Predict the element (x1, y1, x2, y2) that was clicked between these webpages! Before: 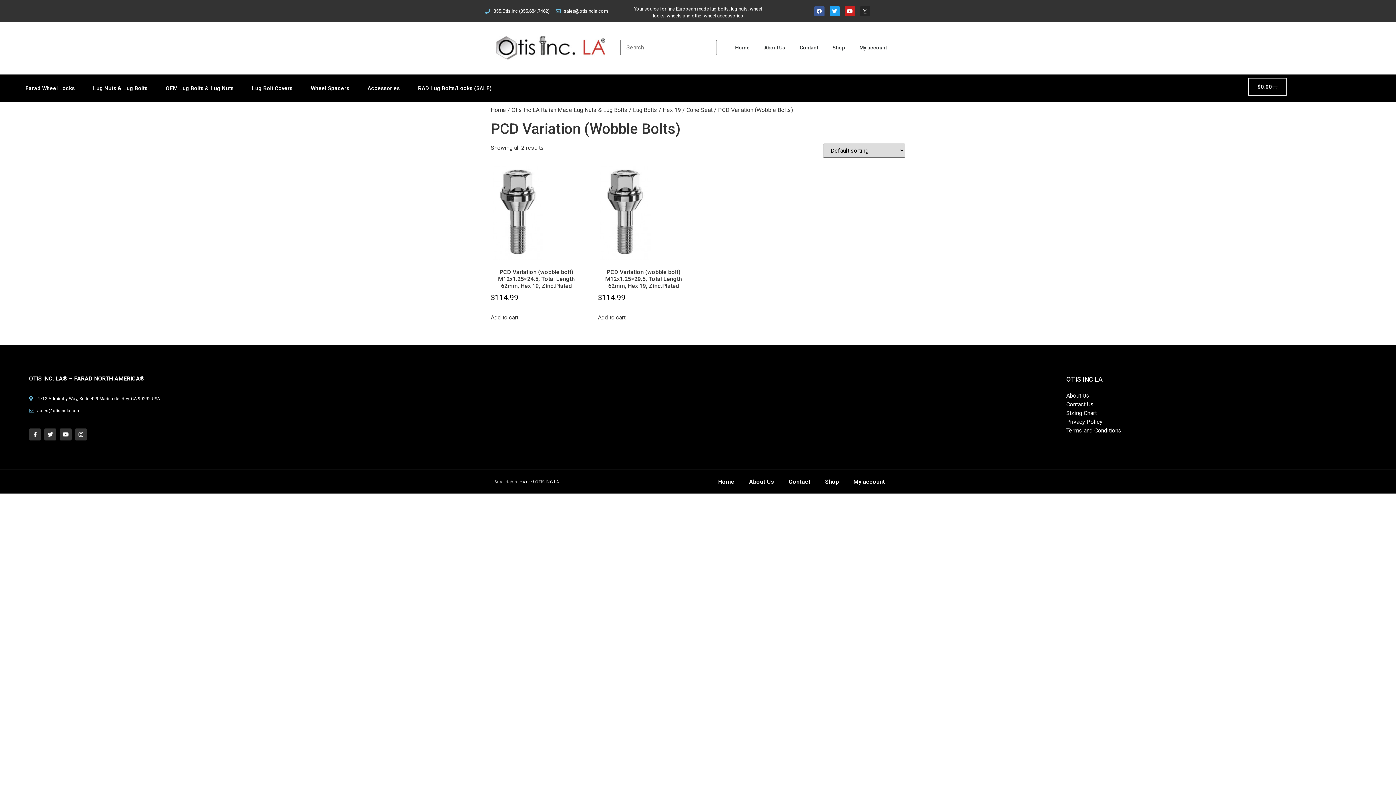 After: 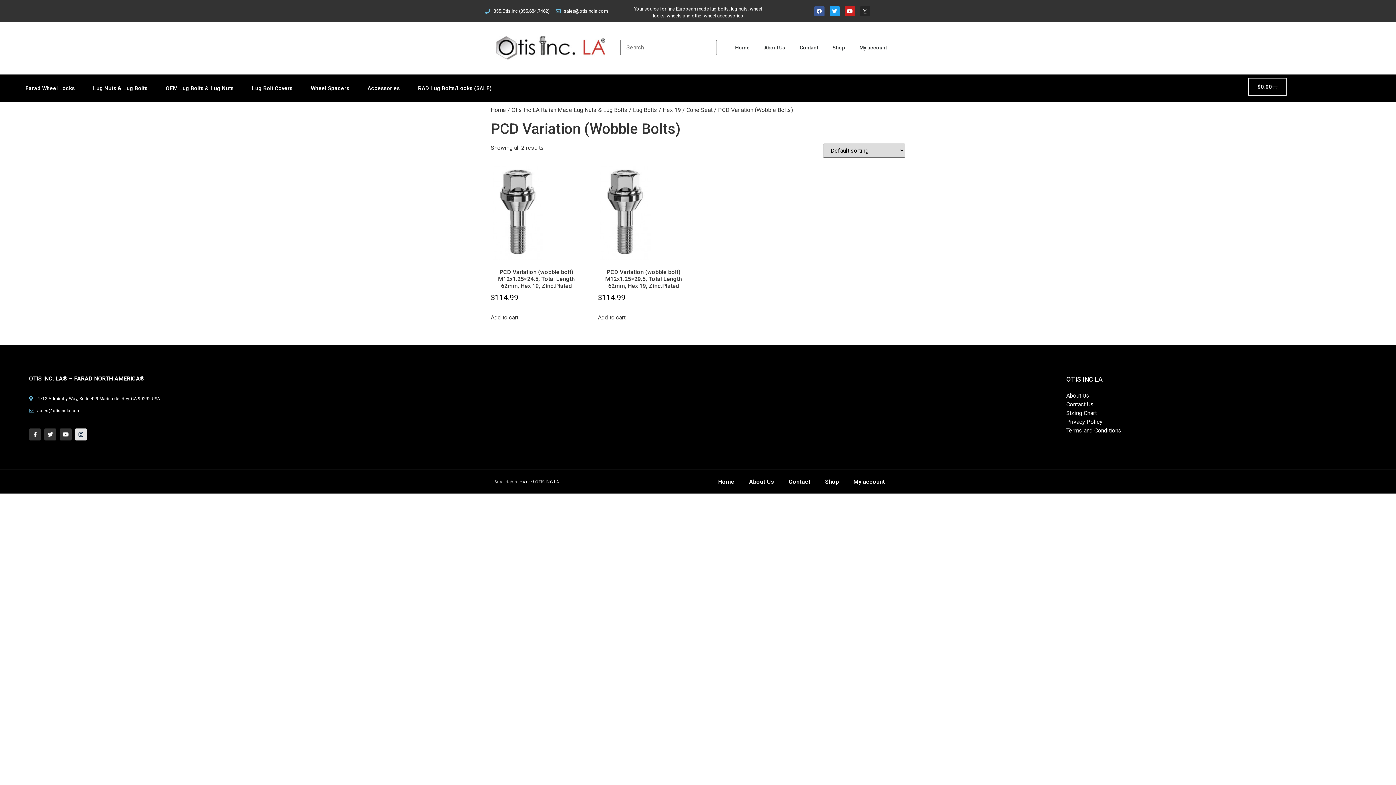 Action: bbox: (74, 428, 86, 440) label: Instagram